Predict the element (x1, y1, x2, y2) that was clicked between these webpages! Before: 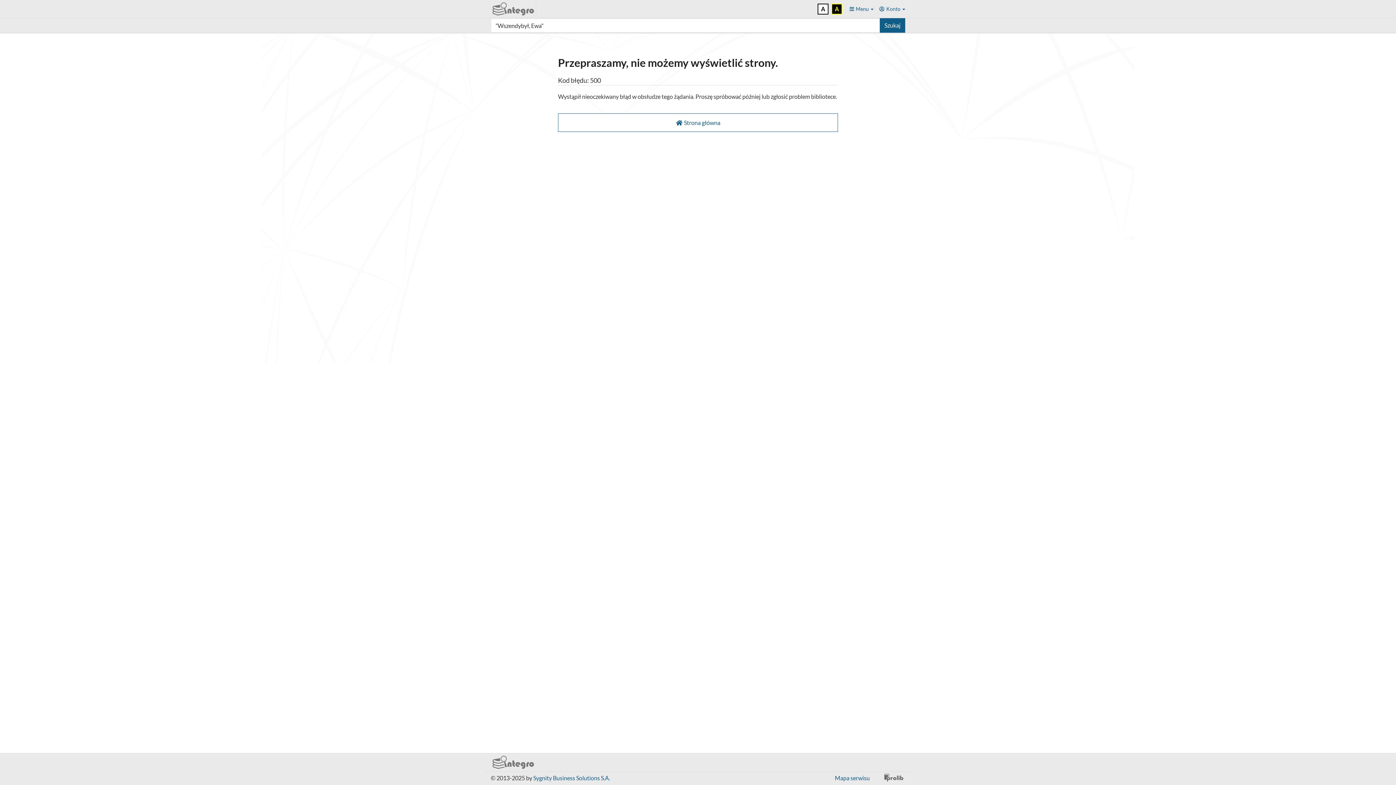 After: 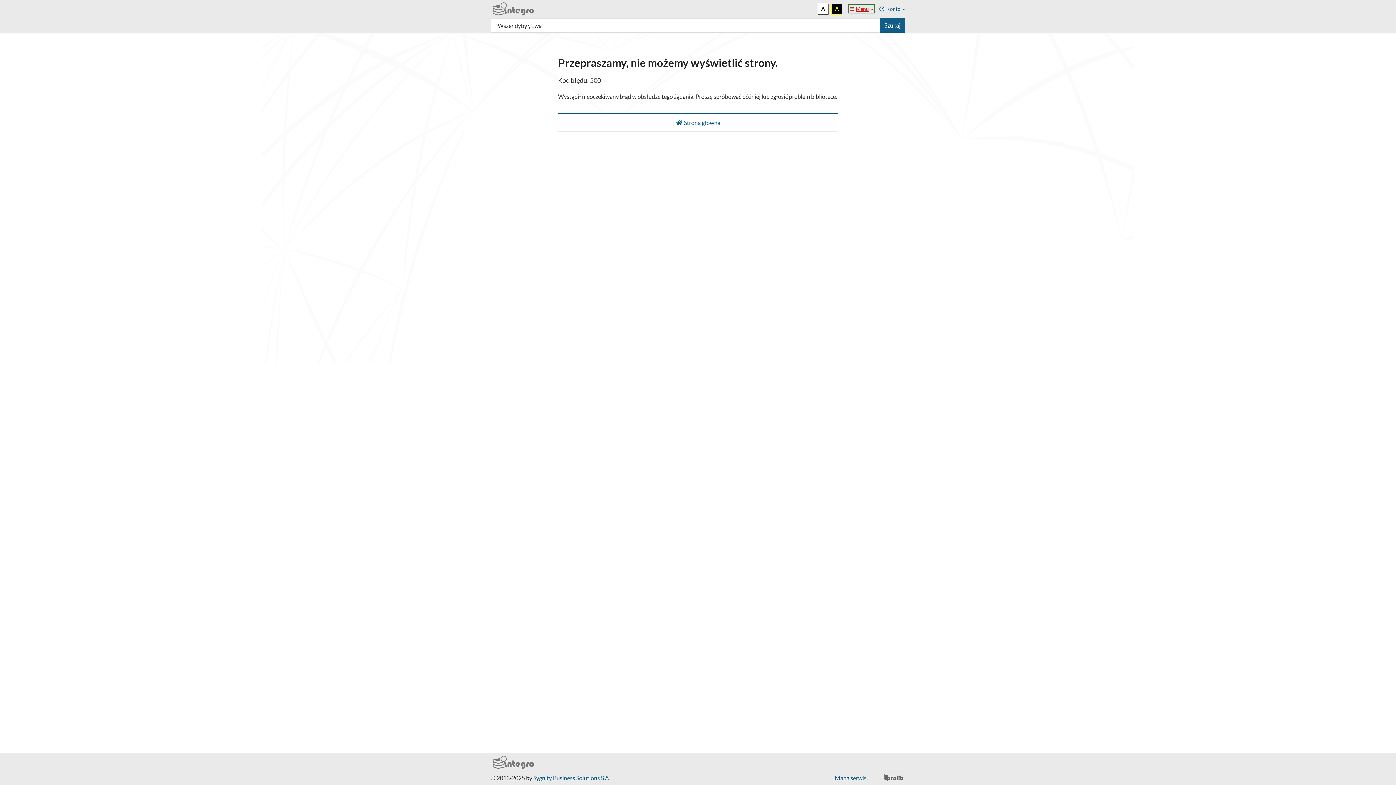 Action: label: Menu bbox: (849, 5, 873, 11)